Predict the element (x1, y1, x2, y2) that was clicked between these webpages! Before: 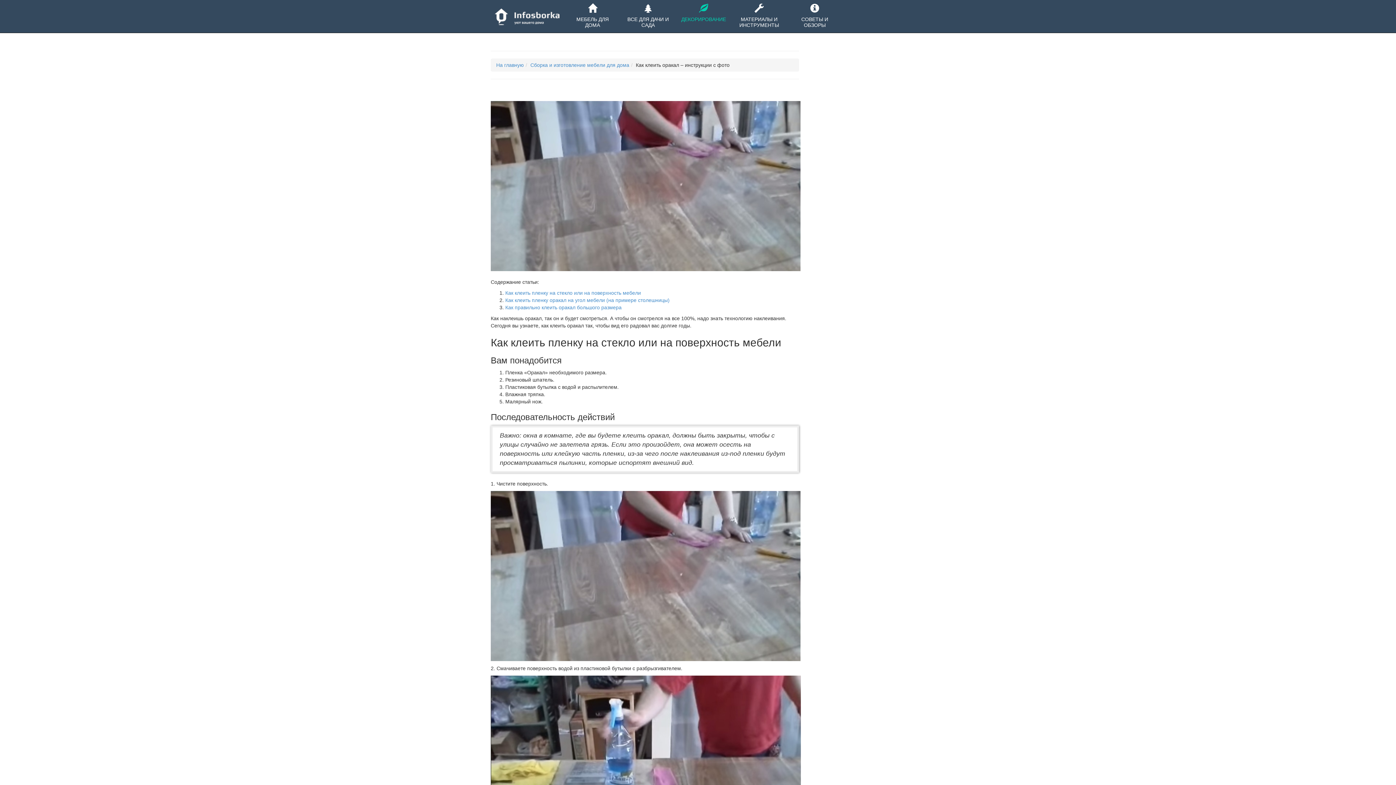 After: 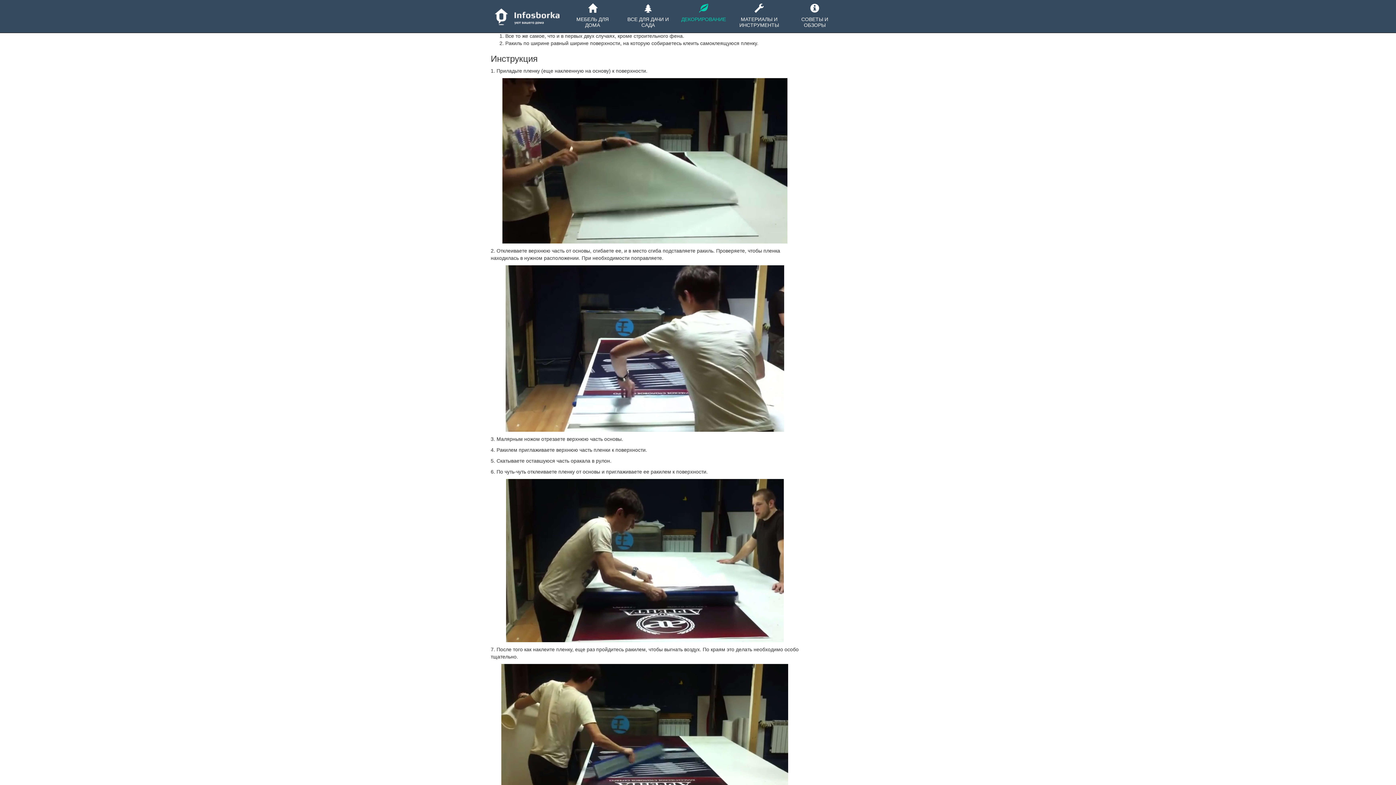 Action: label: Как правильно клеить оракал большого размера bbox: (505, 304, 621, 310)